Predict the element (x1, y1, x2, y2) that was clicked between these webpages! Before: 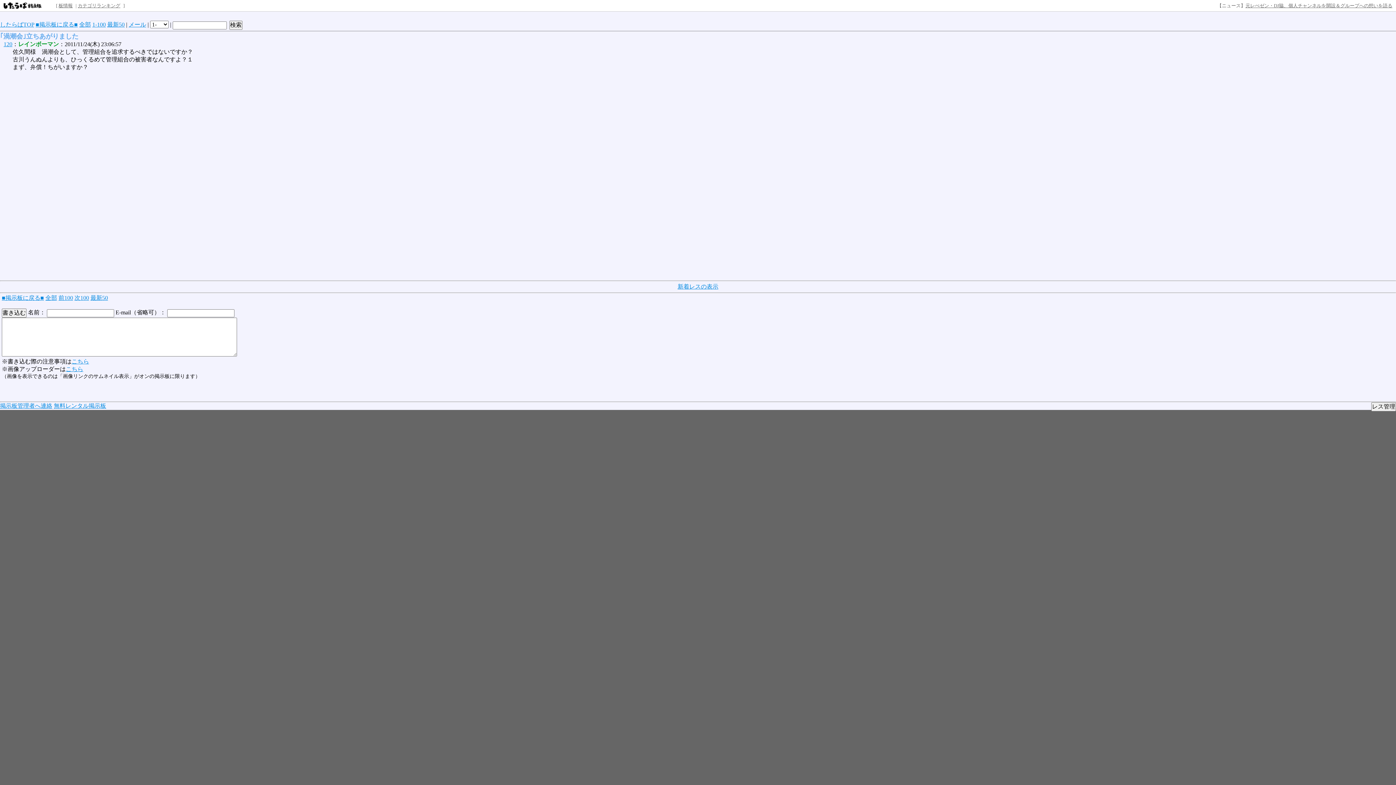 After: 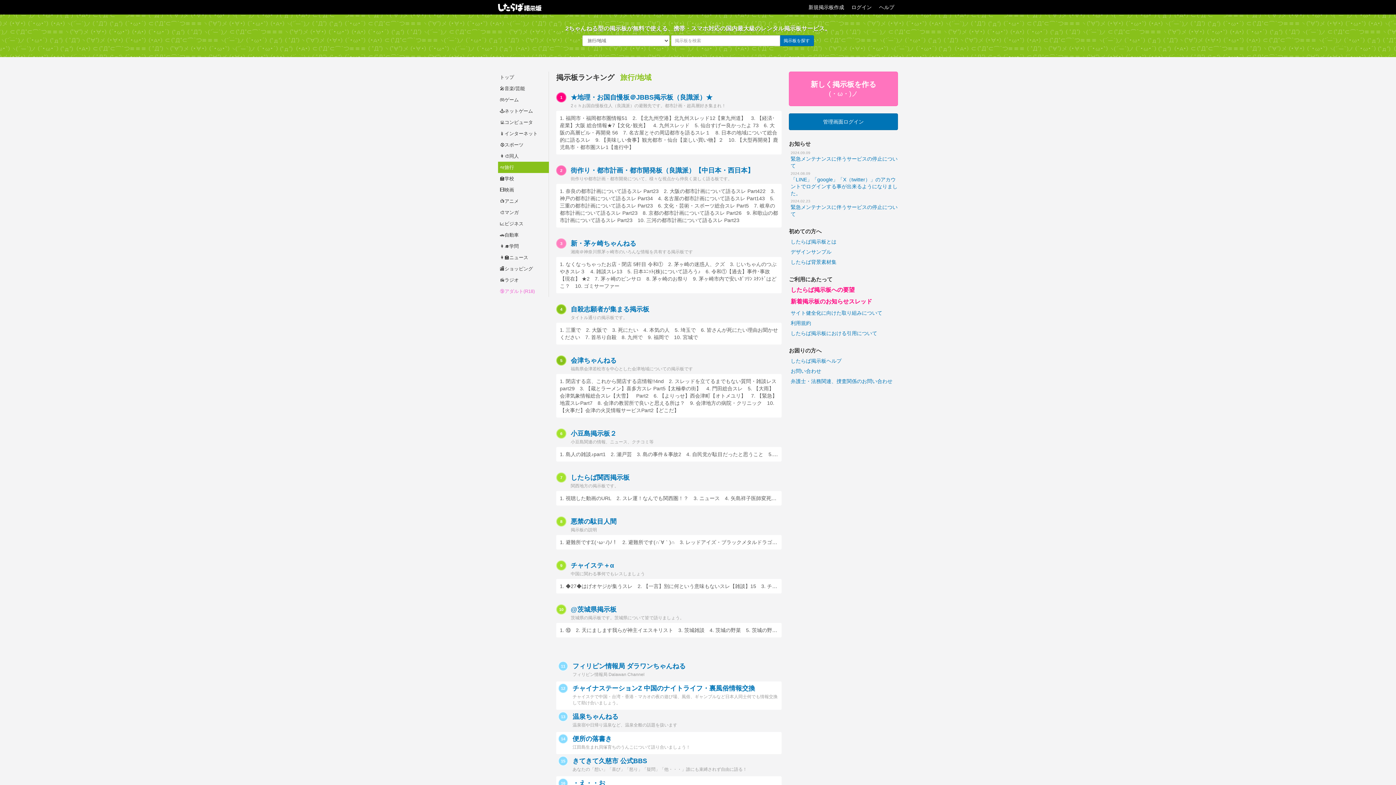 Action: label: カテゴリランキング bbox: (77, 2, 120, 8)